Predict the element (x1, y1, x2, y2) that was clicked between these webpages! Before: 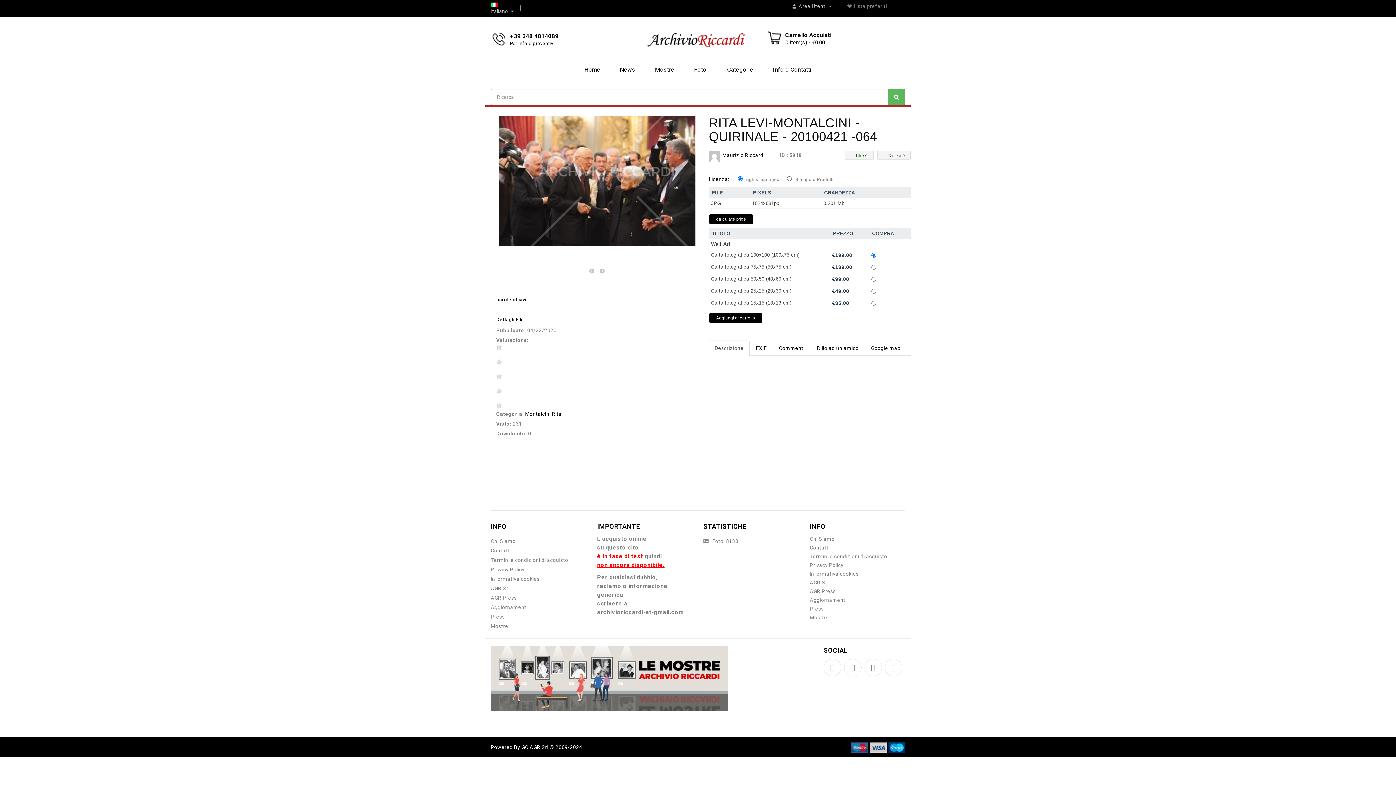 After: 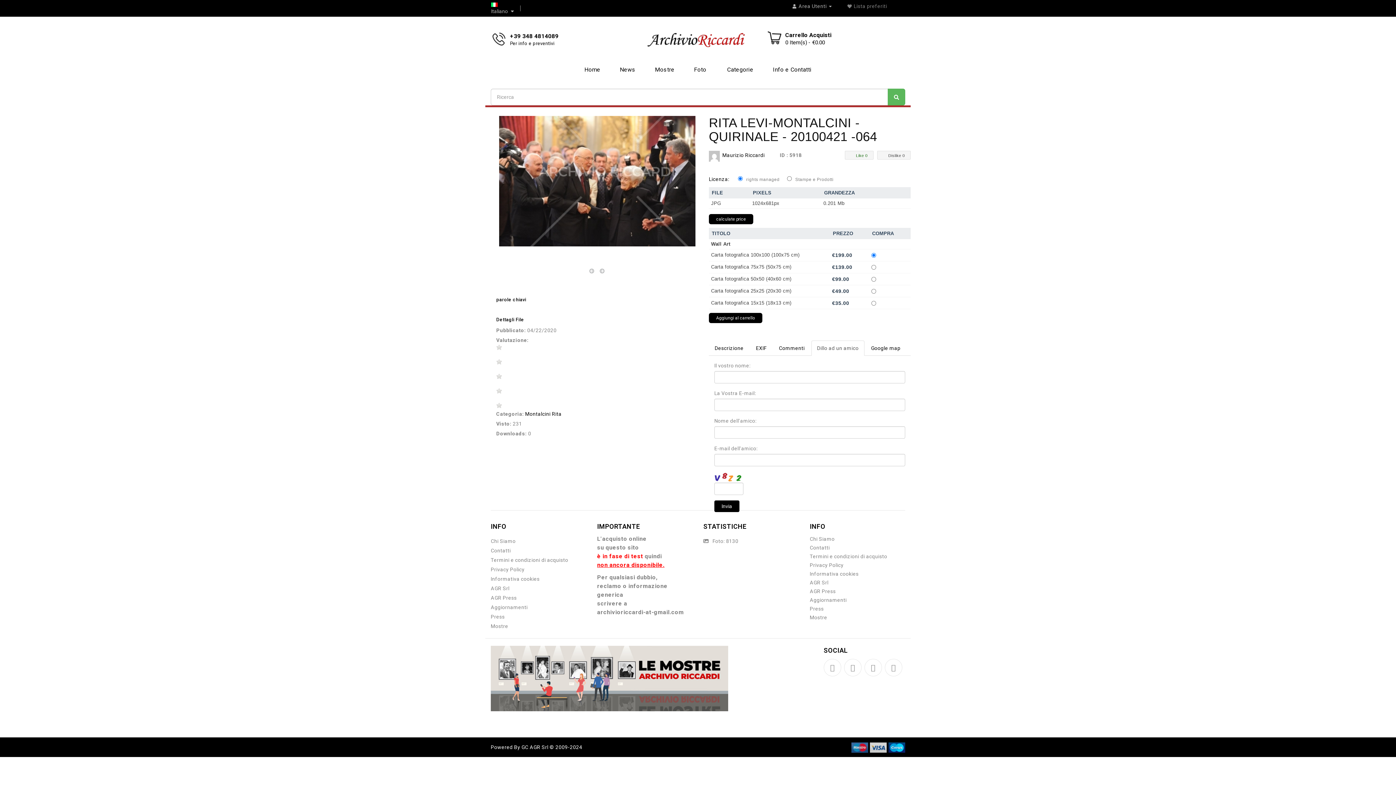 Action: bbox: (811, 340, 864, 356) label: Dillo ad un amico